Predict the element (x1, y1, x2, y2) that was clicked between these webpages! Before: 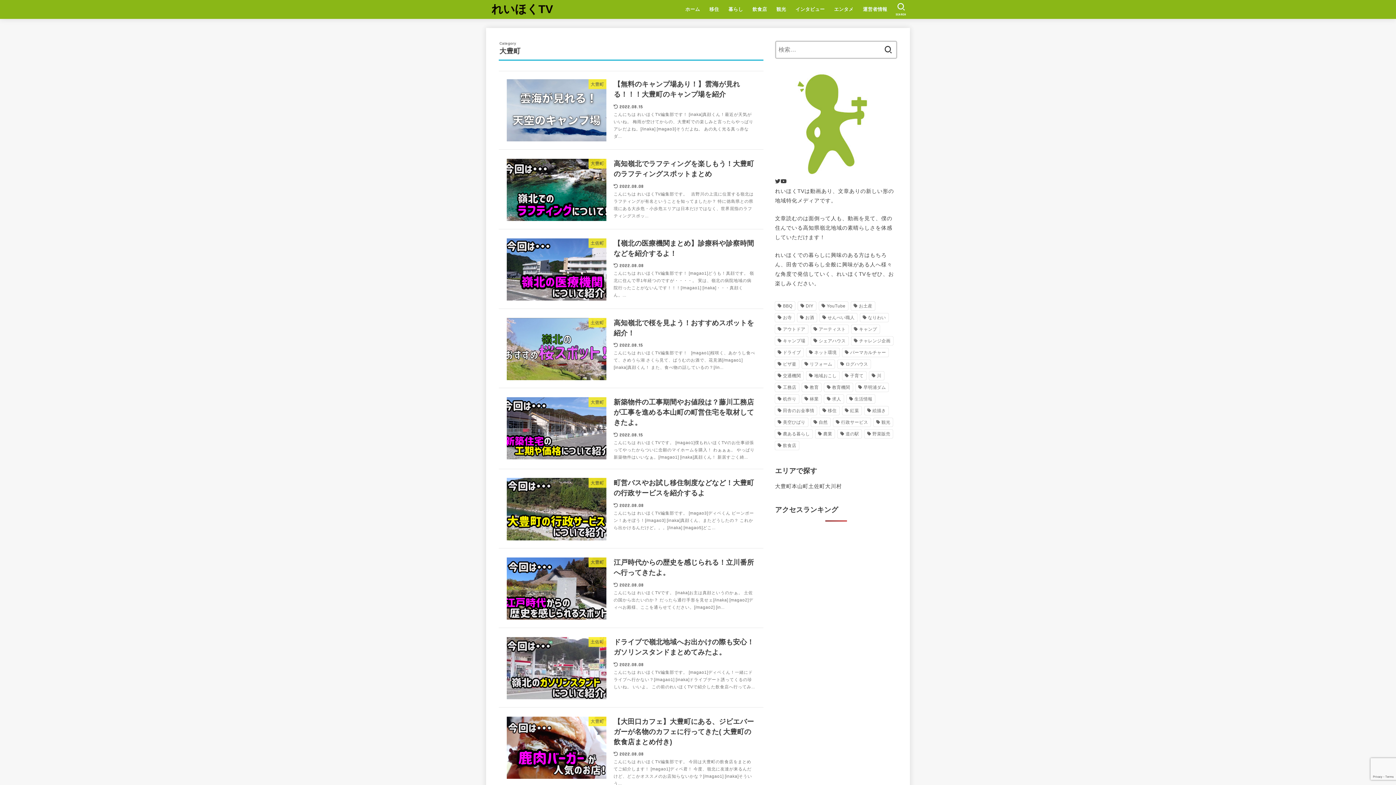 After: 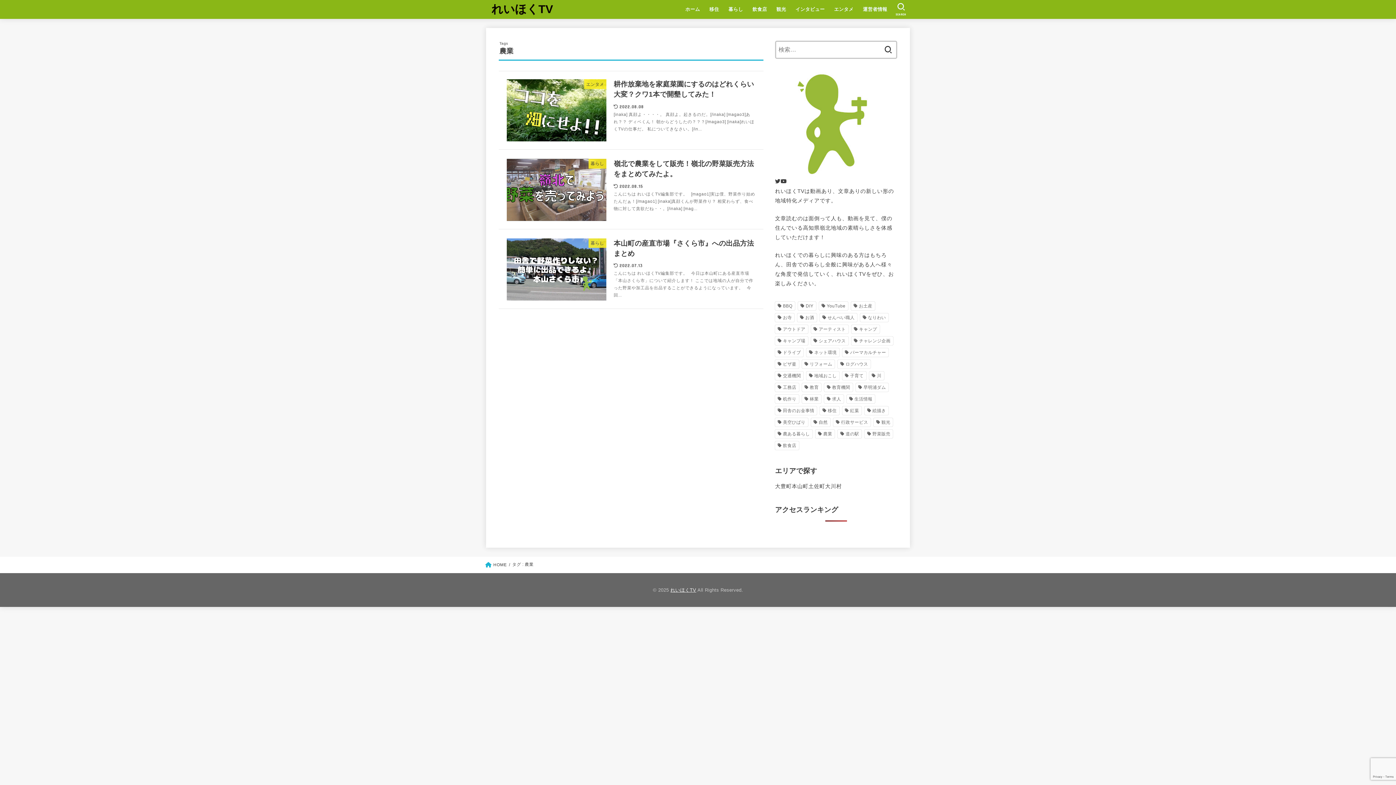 Action: label: 農業 (3個の項目) bbox: (815, 429, 835, 438)